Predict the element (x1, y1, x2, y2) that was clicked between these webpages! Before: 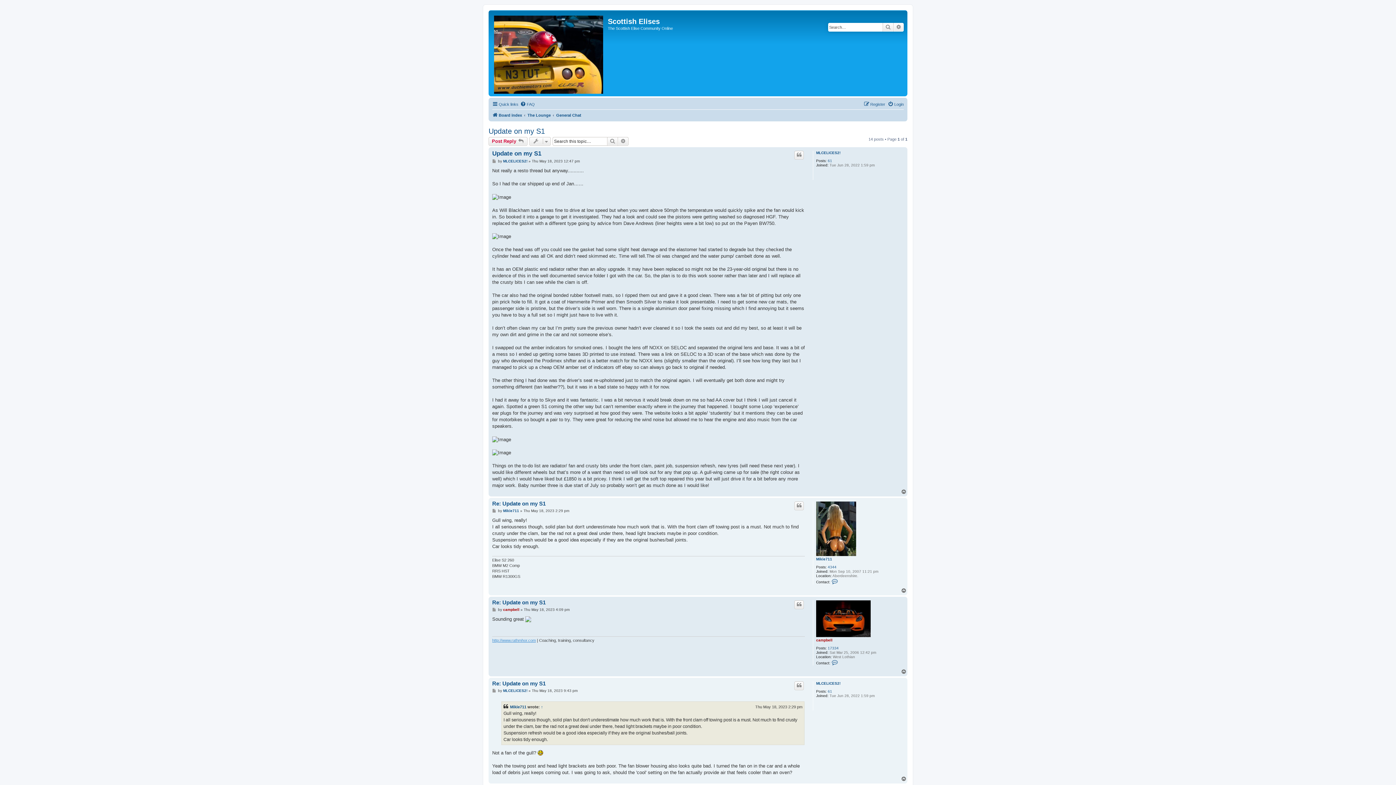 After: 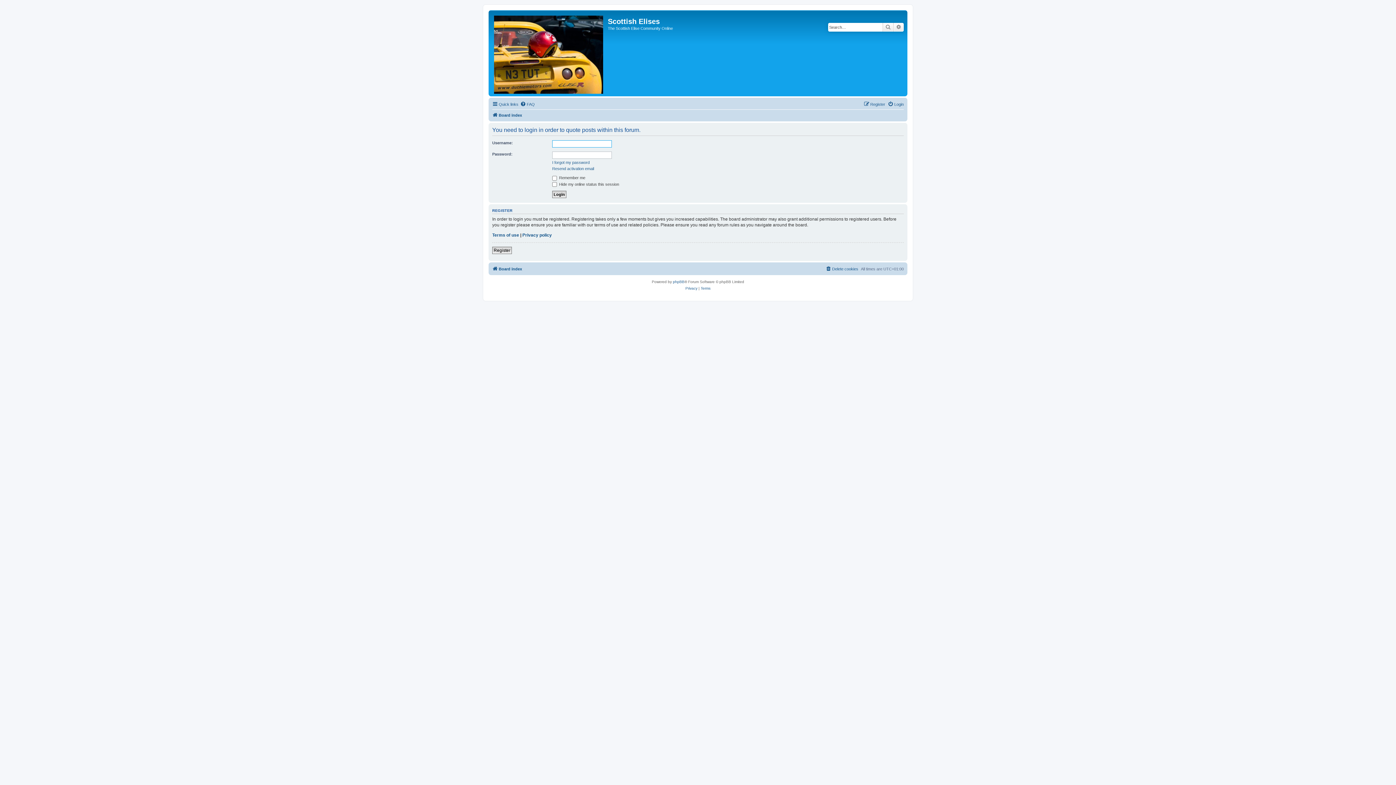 Action: bbox: (794, 150, 804, 159) label: Quote